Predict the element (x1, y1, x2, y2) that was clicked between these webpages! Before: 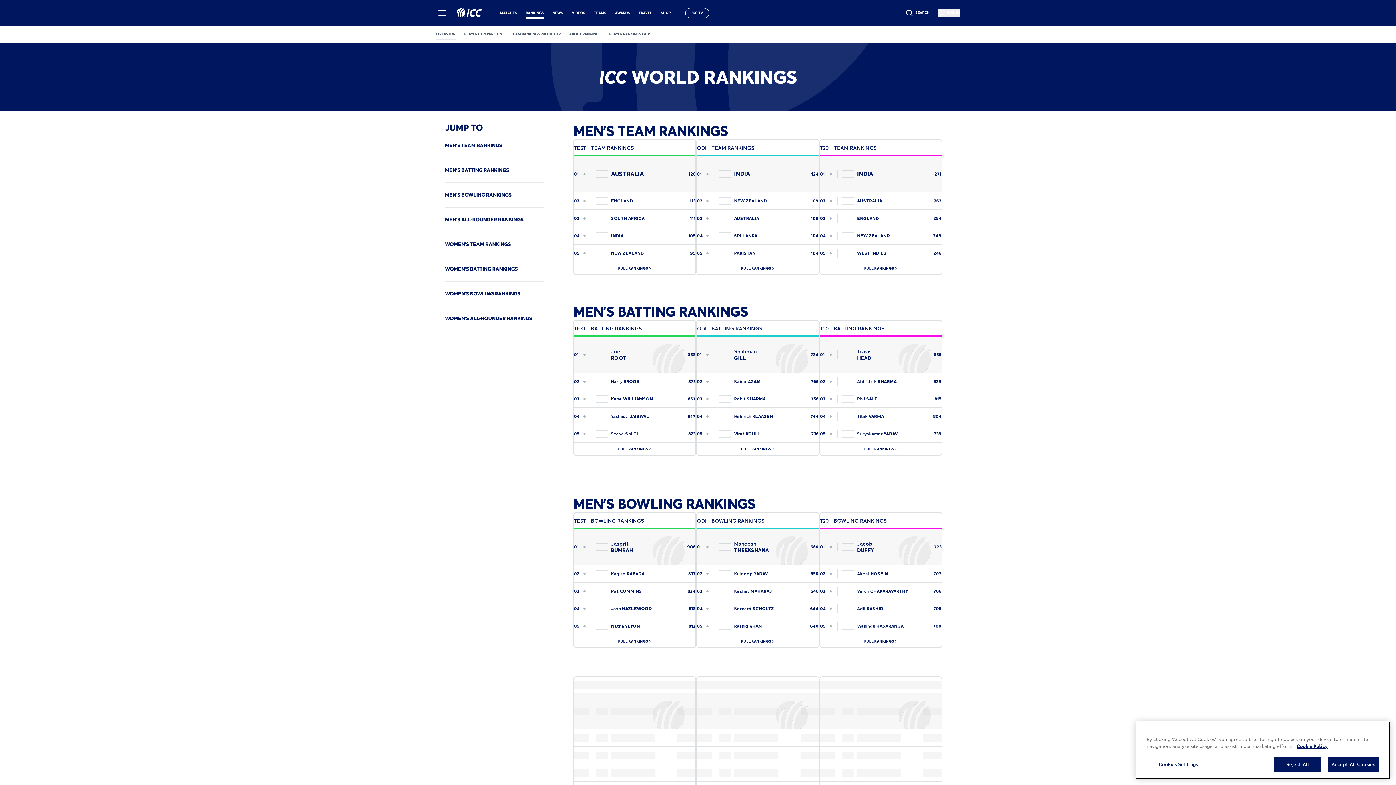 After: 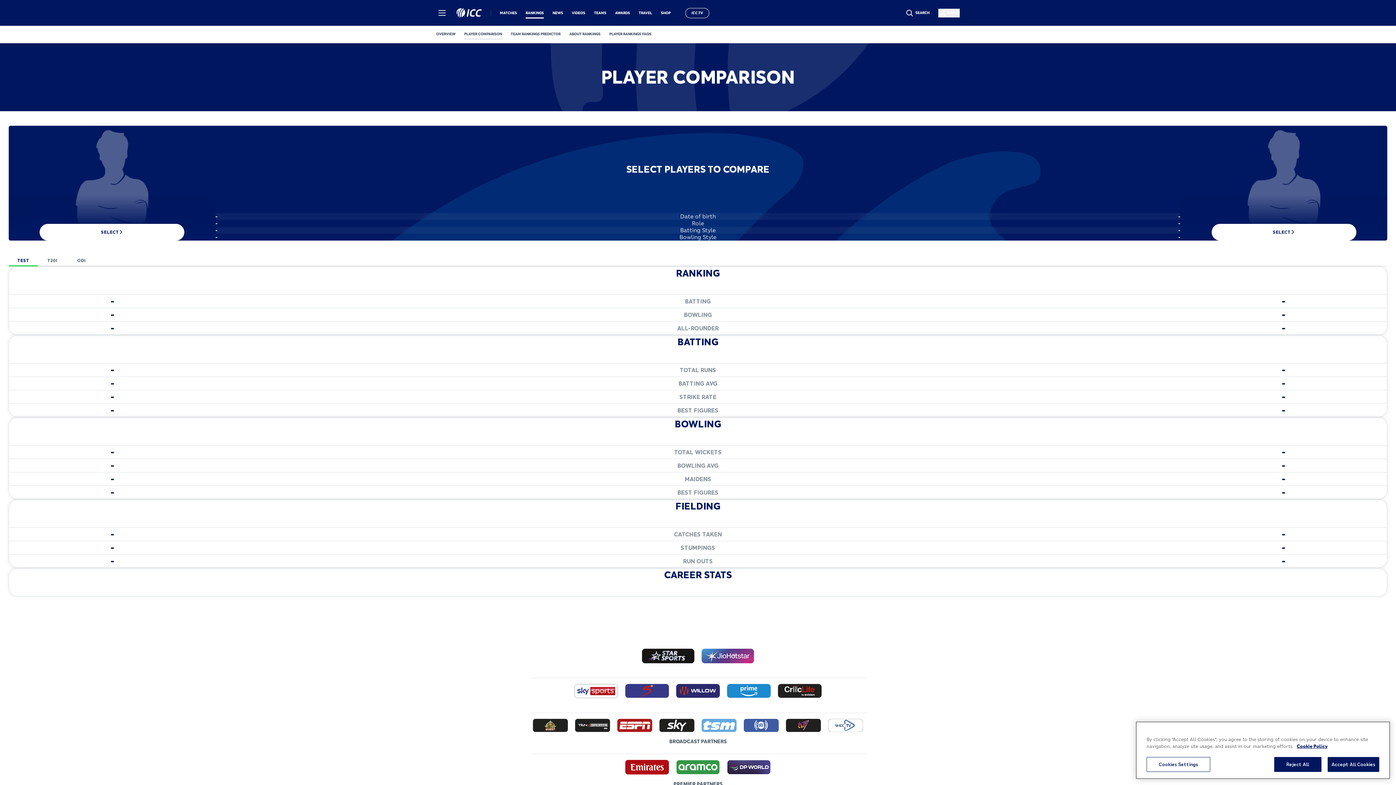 Action: label: player comparison bbox: (464, 31, 502, 36)